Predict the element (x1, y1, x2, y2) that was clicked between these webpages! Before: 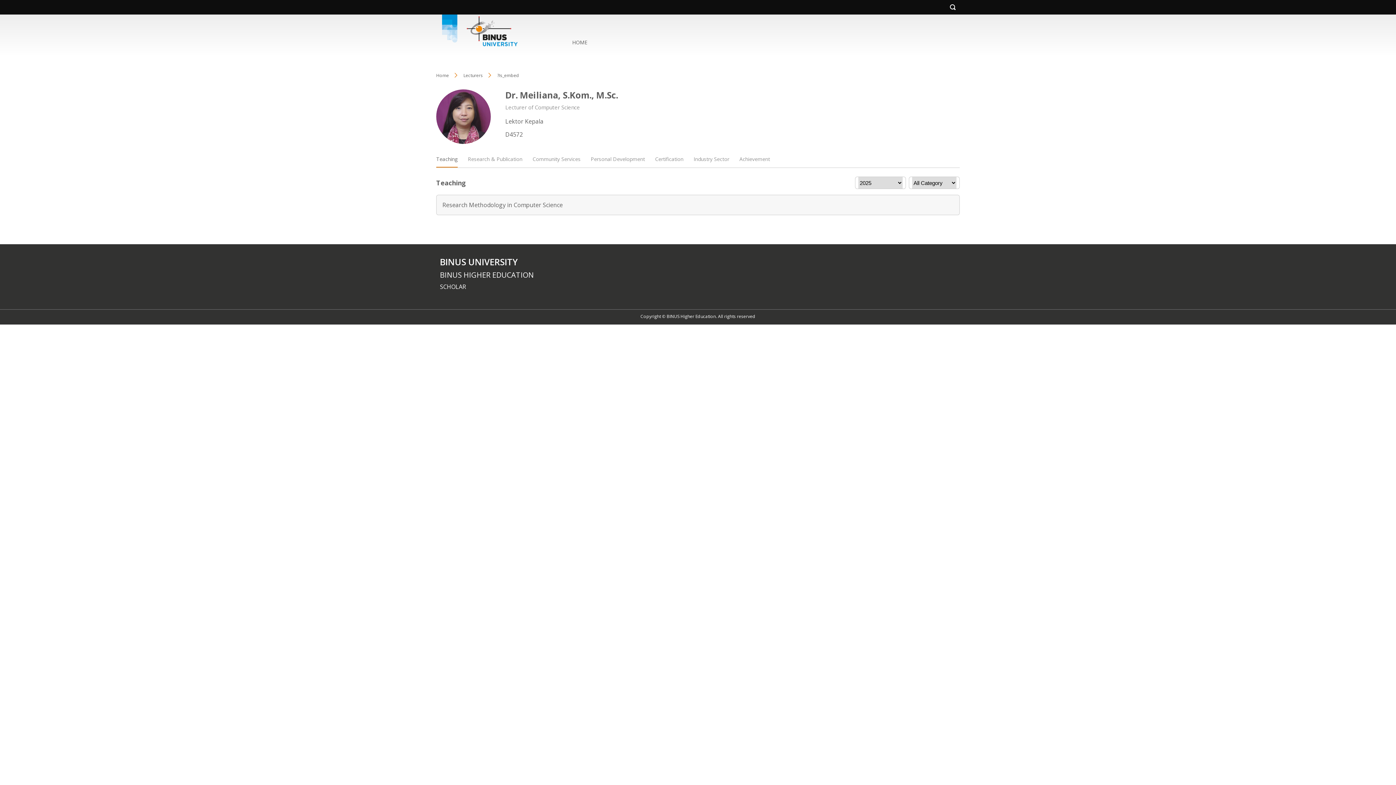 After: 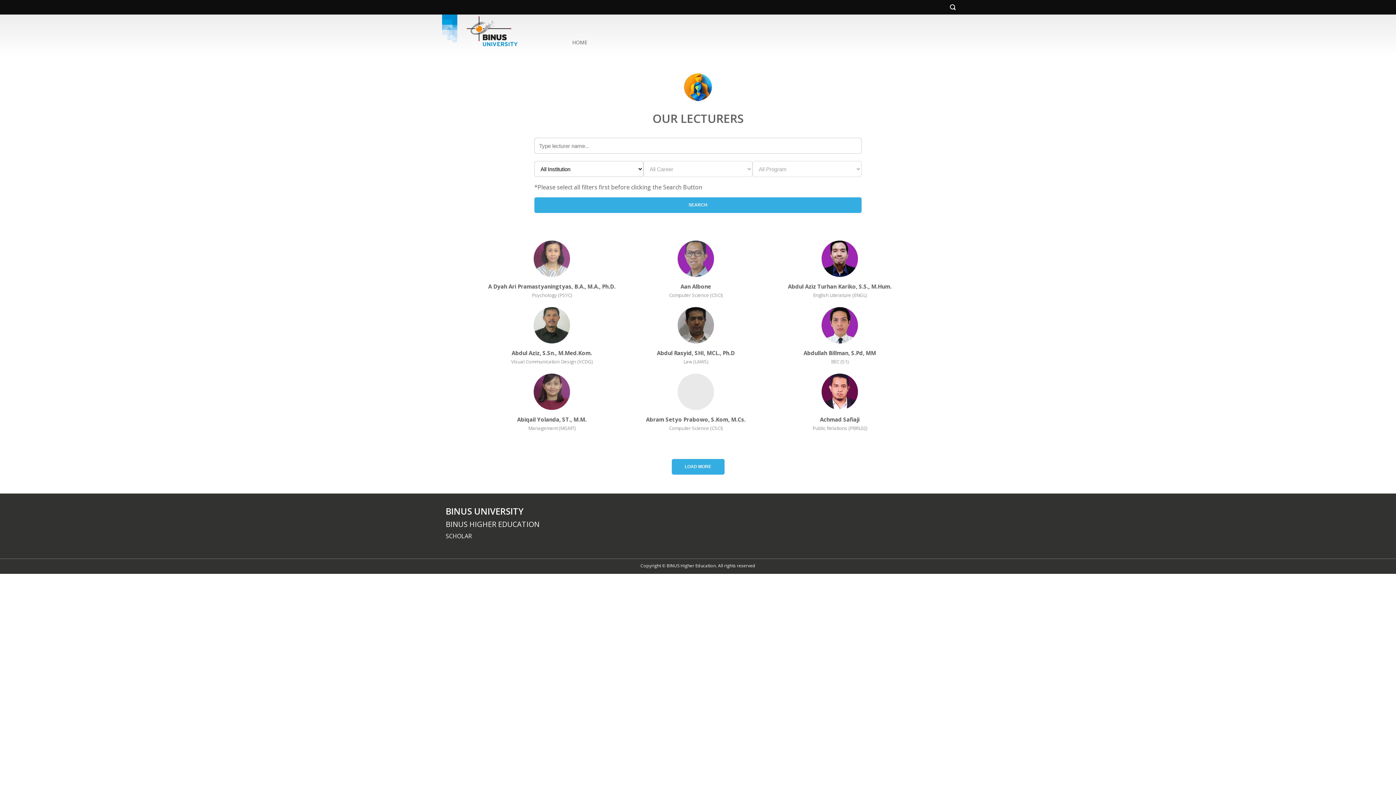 Action: label: Home bbox: (436, 72, 449, 78)